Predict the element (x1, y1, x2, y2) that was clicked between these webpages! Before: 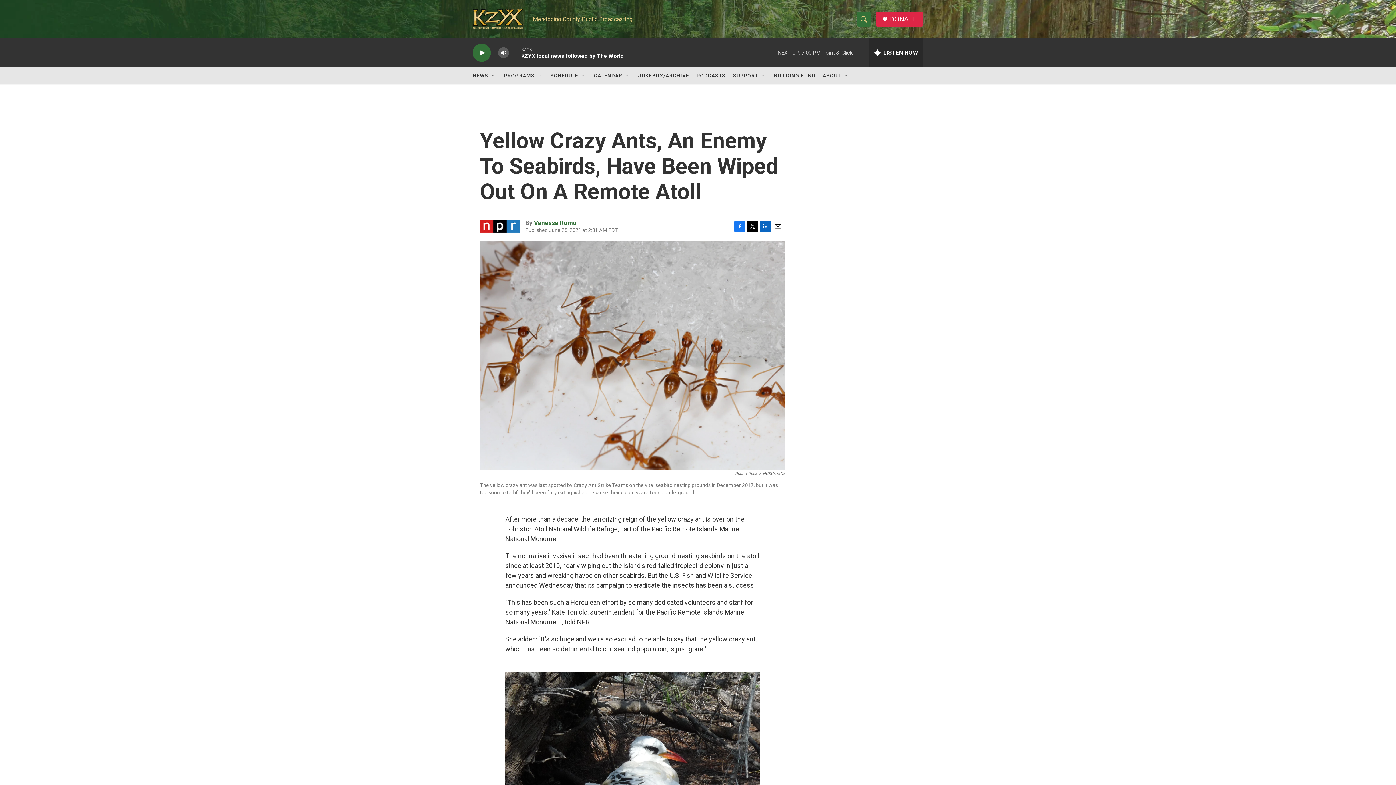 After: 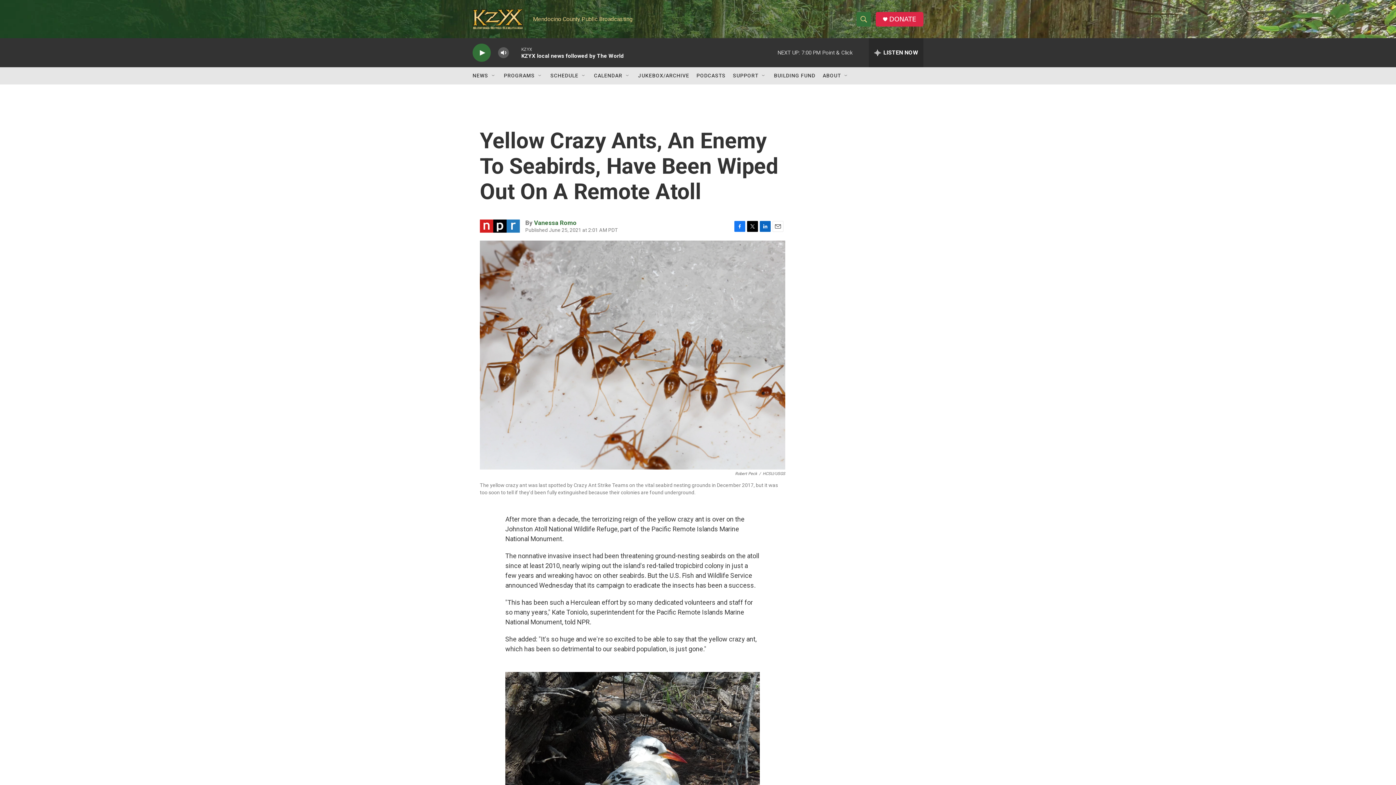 Action: label: DONATE bbox: (889, 15, 916, 22)